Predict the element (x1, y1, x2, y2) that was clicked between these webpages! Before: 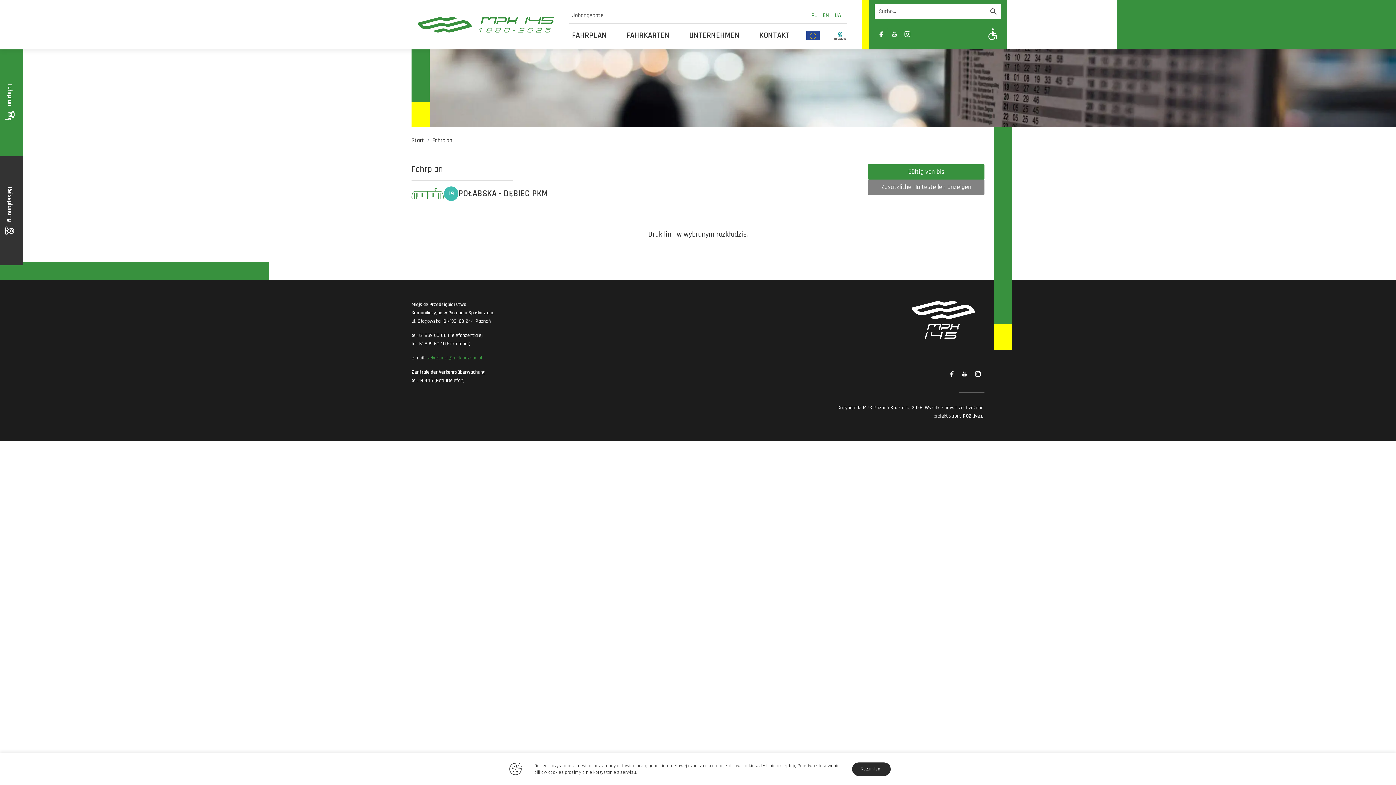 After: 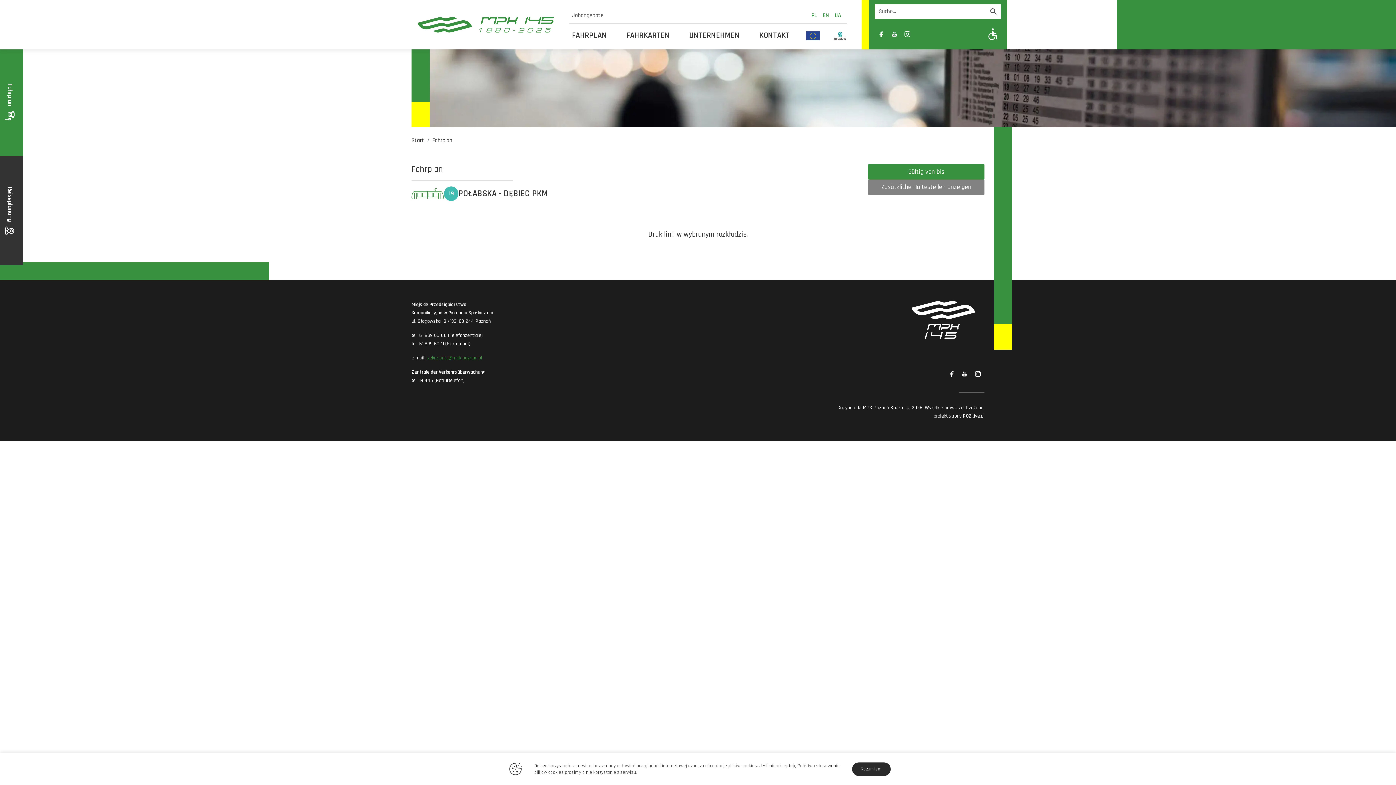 Action: label: Link zewnętrzny: Facebook bbox: (874, 27, 888, 40)